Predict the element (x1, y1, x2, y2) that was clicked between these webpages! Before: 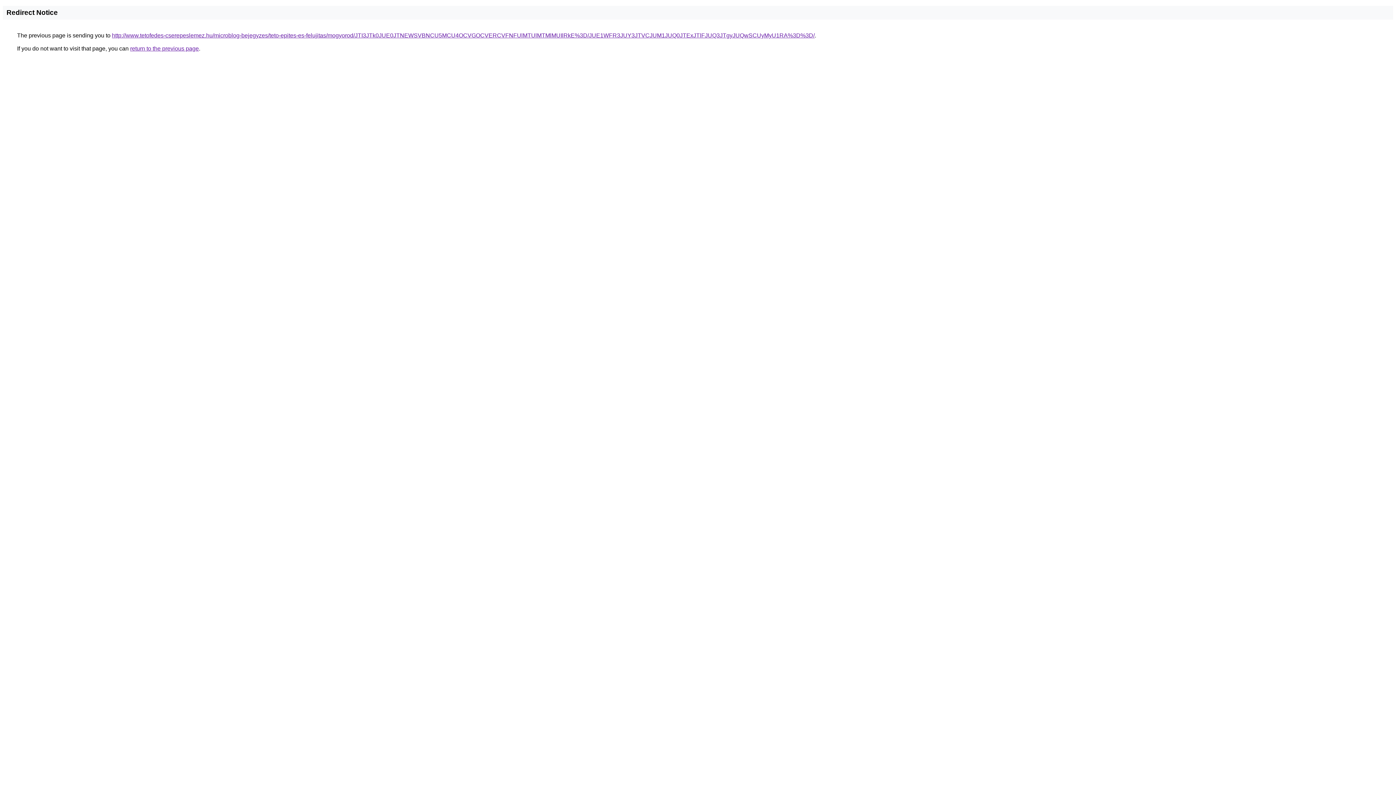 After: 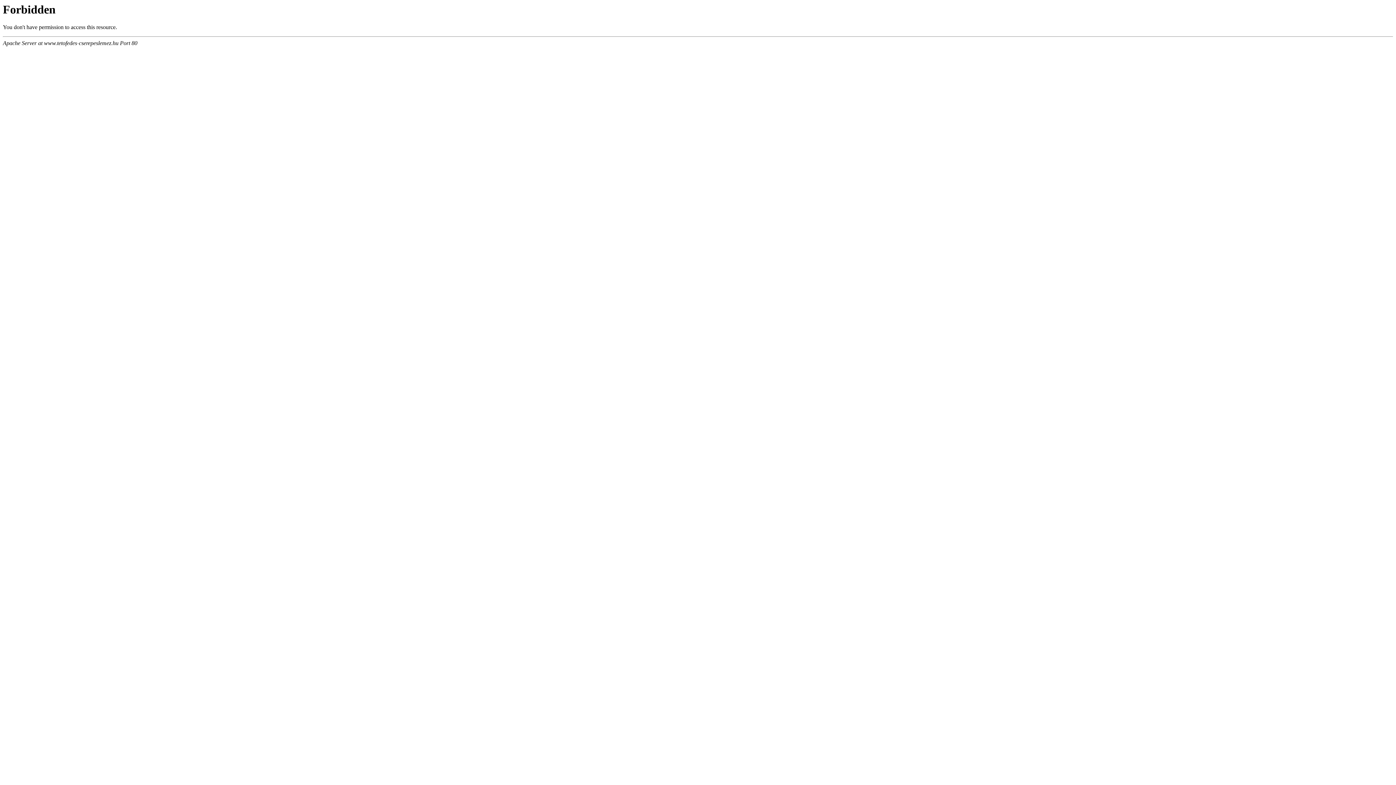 Action: label: http://www.tetofedes-cserepeslemez.hu/microblog-bejegyzes/teto-epites-es-felujitas/mogyorod/JTI3JTk0JUE0JTNEWSVBNCU5MCU4OCVGOCVERCVFNFUlMTUlMTMlMUIlRkE%3D/JUE1WFR3JUY3JTVCJUM1JUQ0JTExJTlFJUQ3JTgyJUQwSCUyMyU1RA%3D%3D/ bbox: (112, 32, 814, 38)